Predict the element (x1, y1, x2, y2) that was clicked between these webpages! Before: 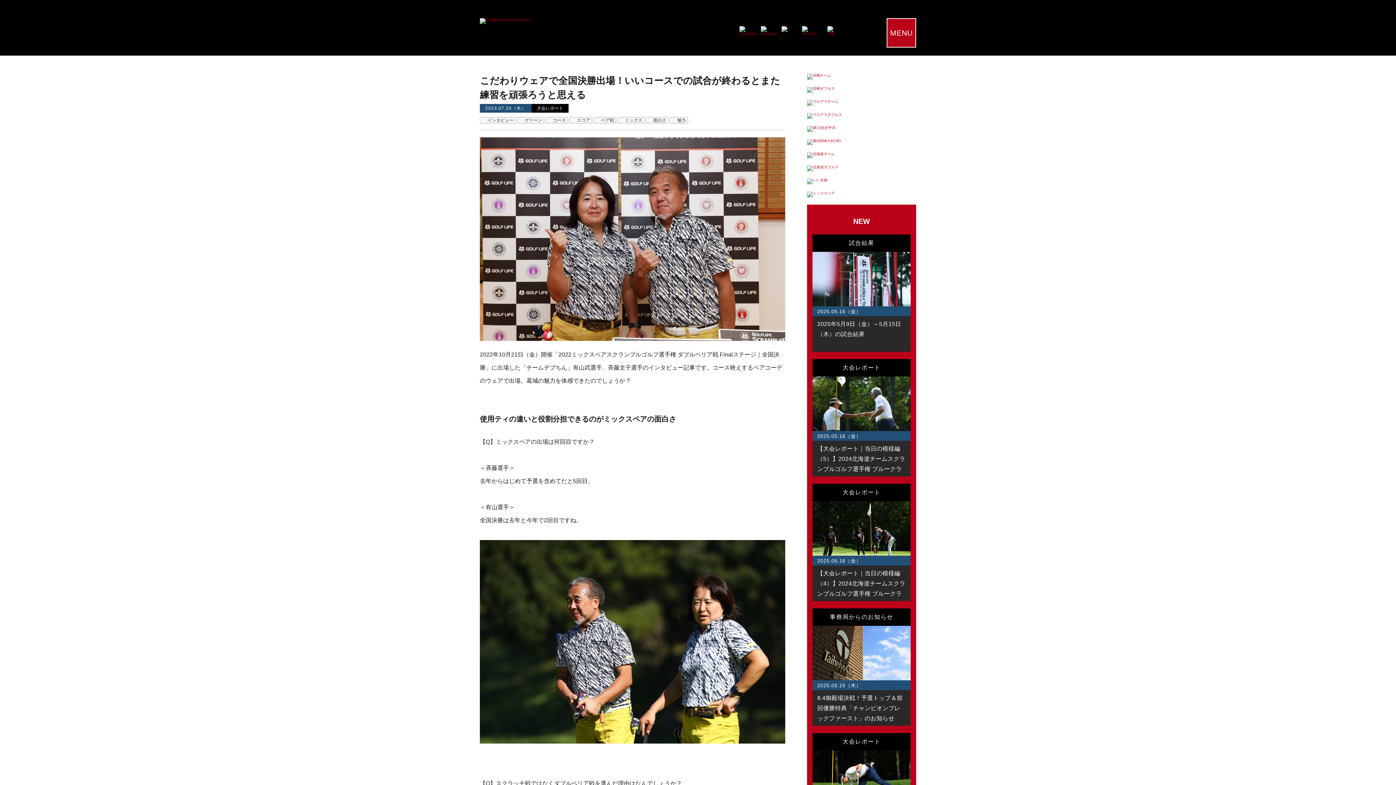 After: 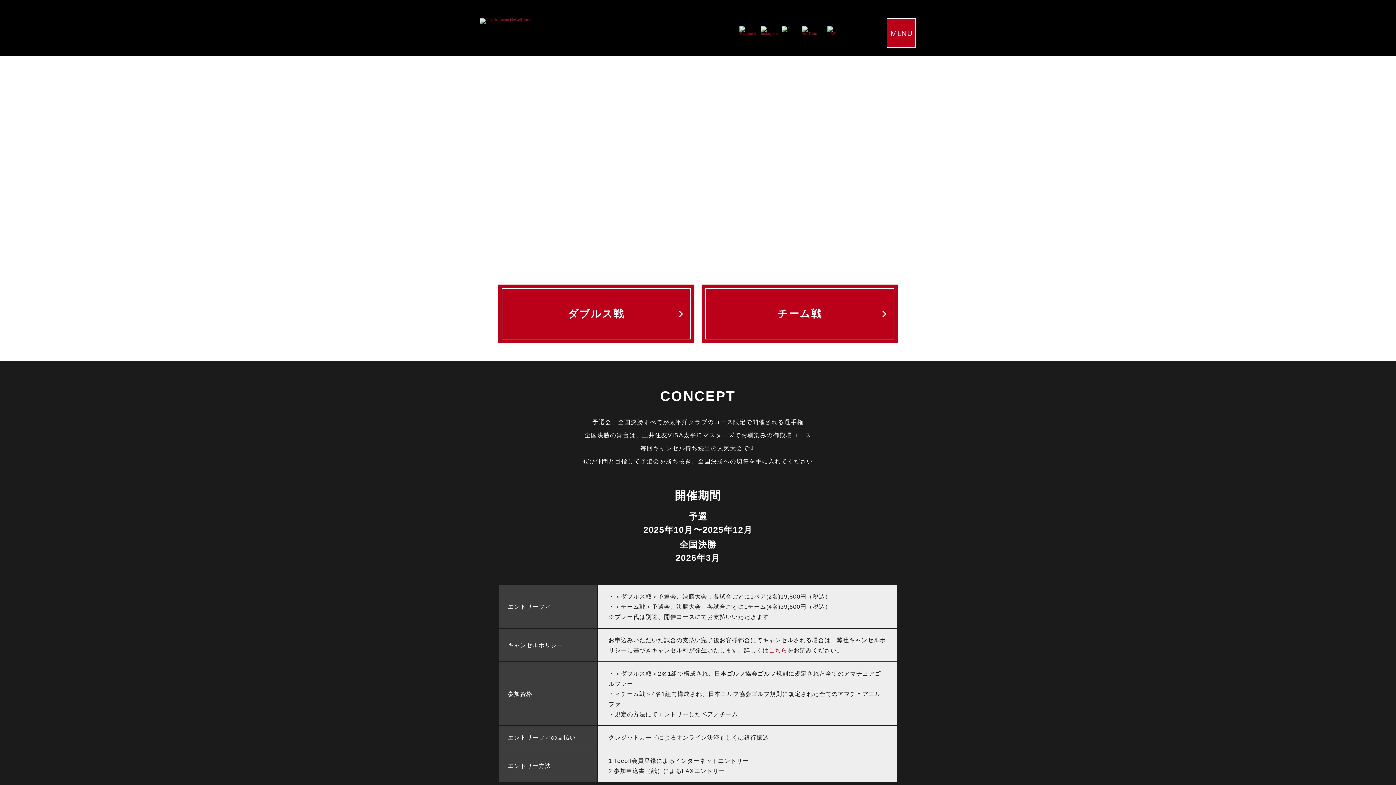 Action: bbox: (807, 126, 916, 132)